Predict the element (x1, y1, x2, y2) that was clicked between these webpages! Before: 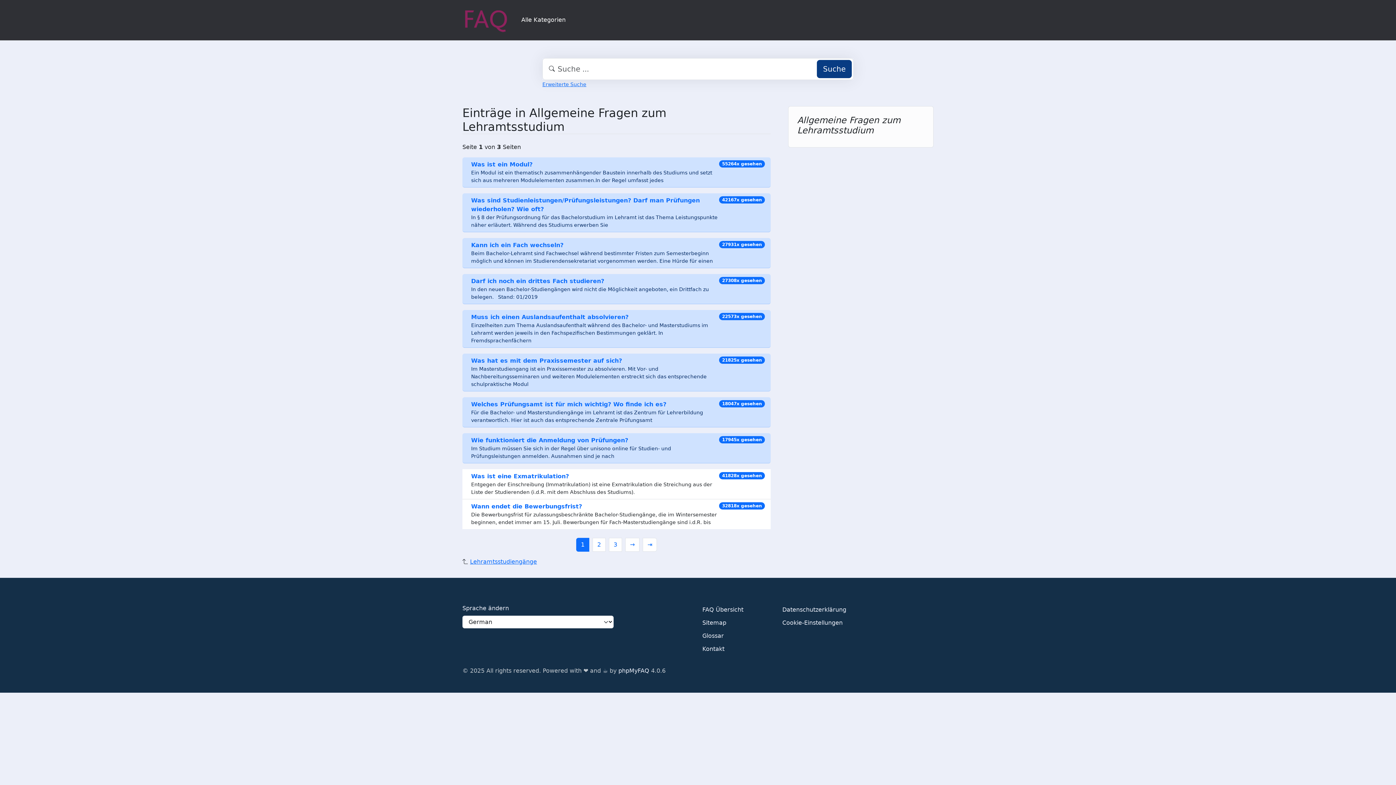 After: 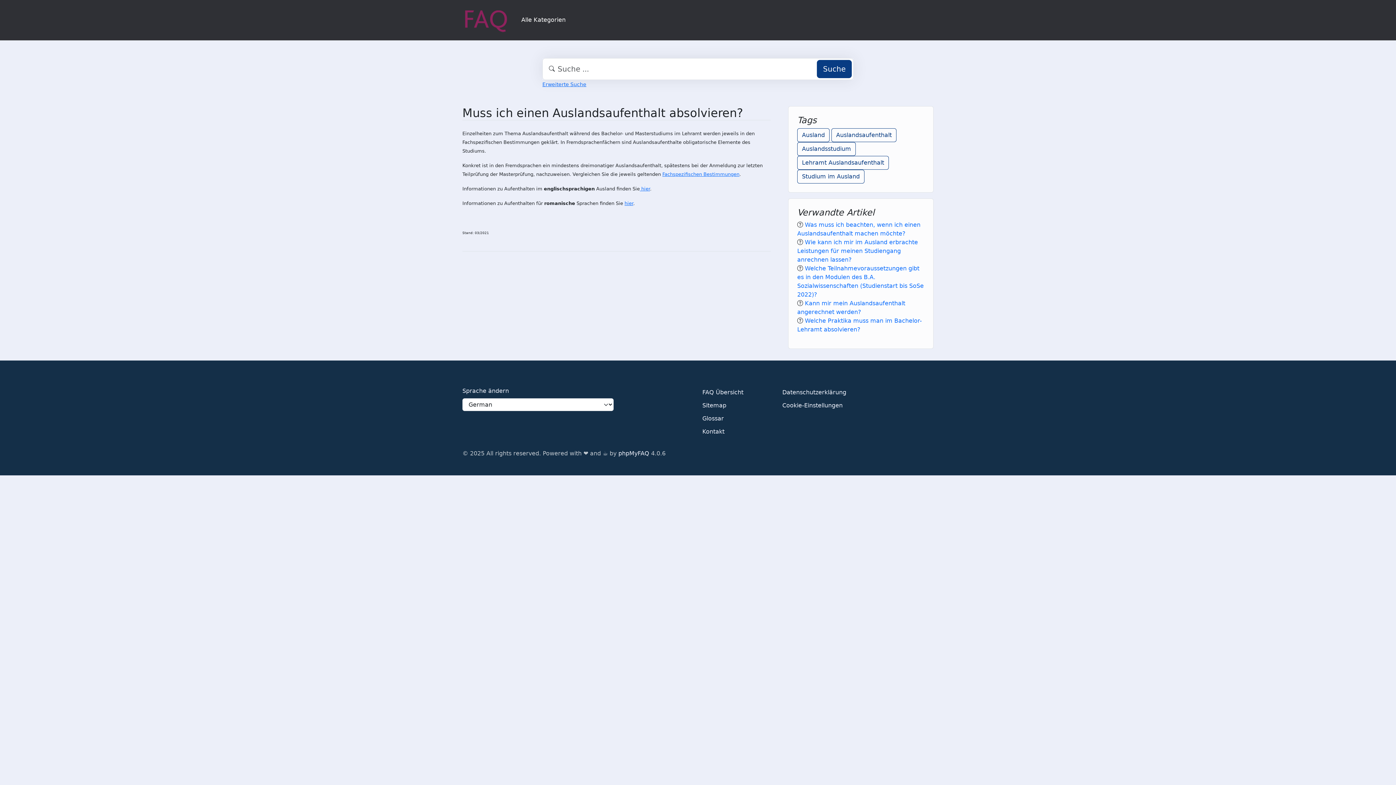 Action: bbox: (471, 313, 628, 320) label: Muss ich einen Auslandsaufenthalt absolvieren?